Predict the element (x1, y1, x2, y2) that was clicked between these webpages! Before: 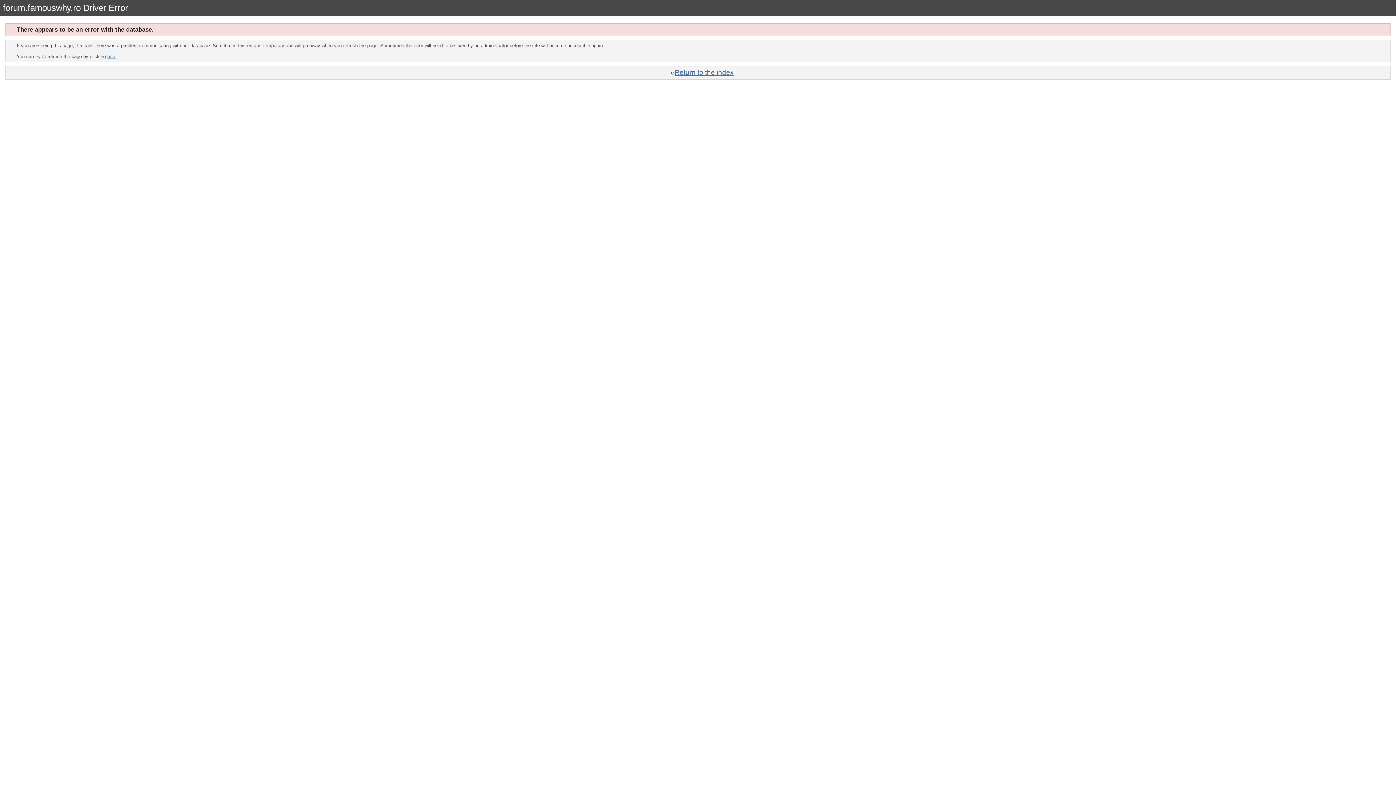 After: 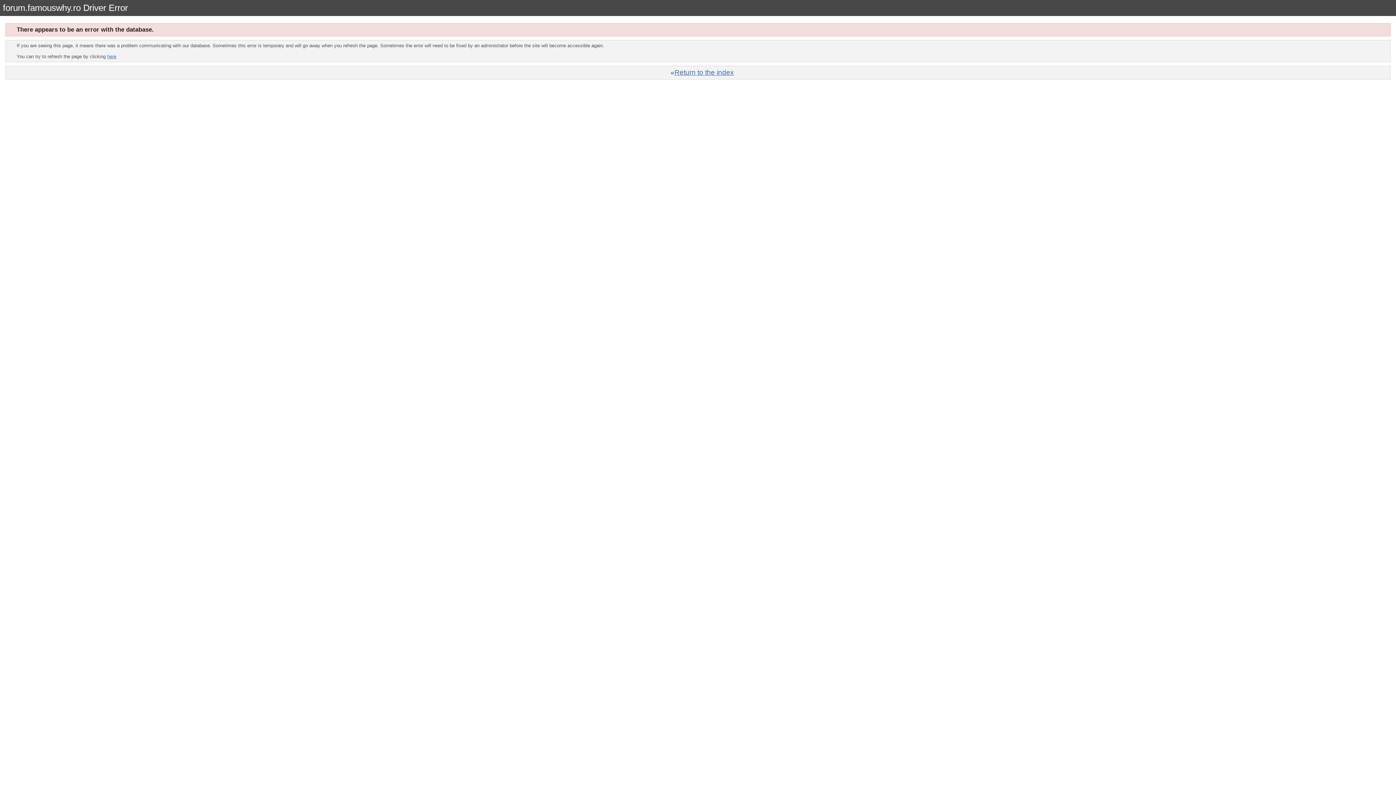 Action: bbox: (107, 53, 116, 59) label: here